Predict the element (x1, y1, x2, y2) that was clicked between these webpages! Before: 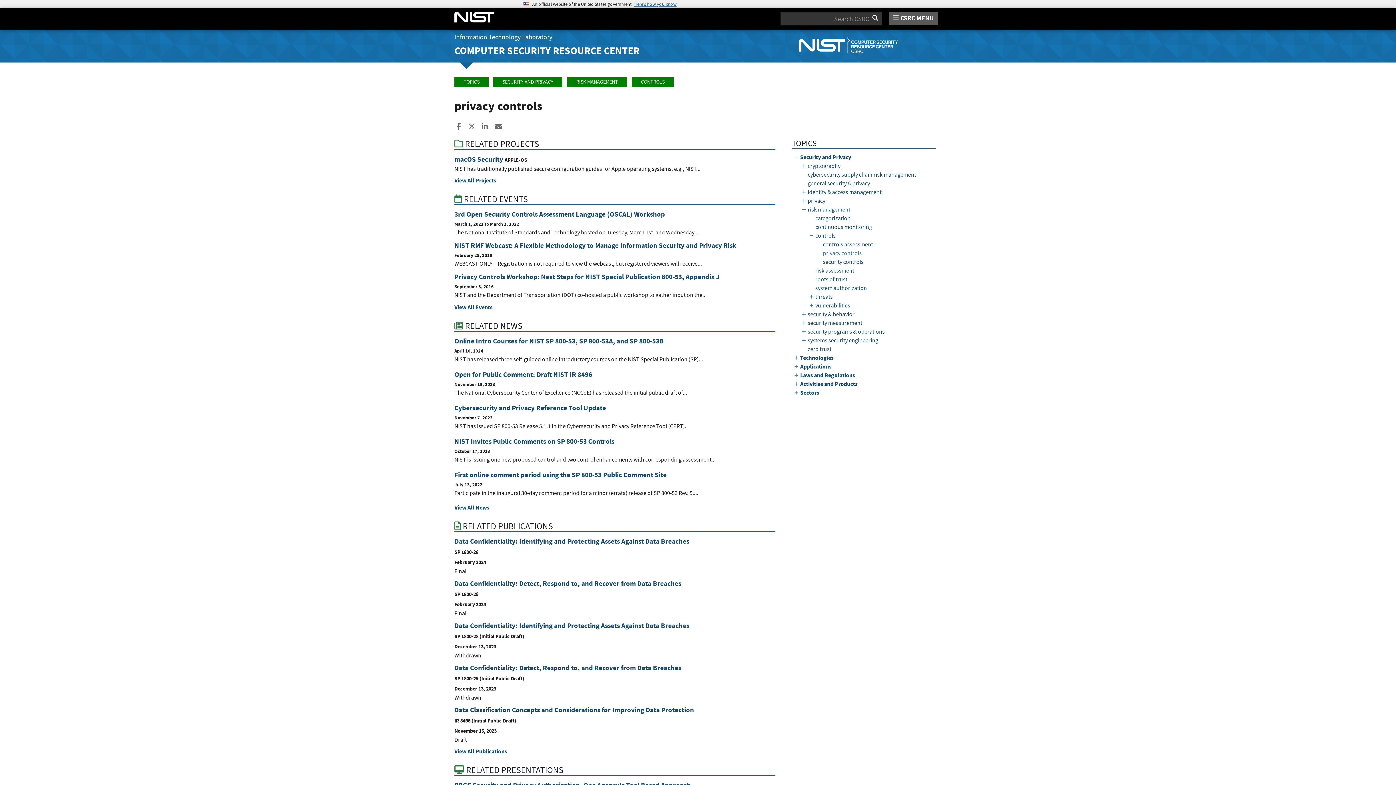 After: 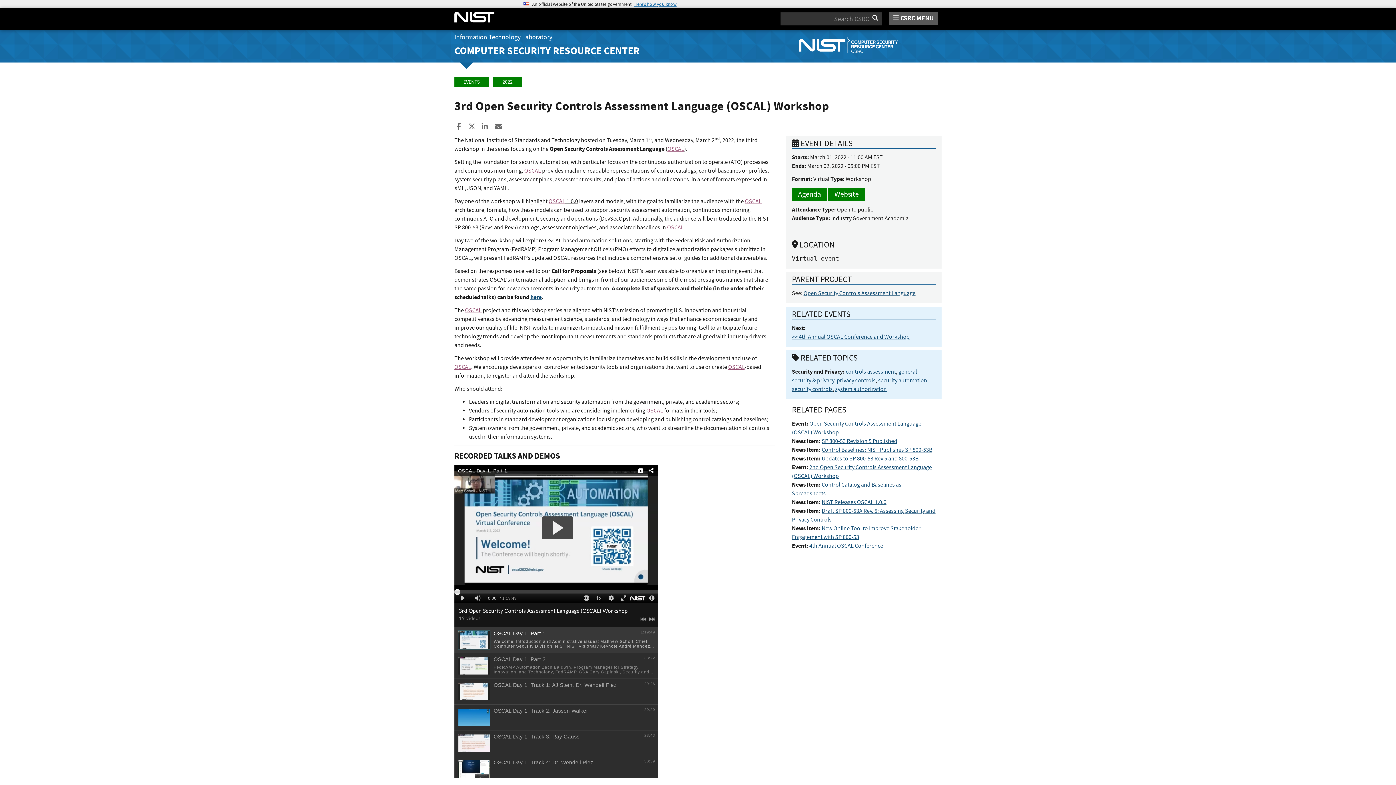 Action: label: 3rd Open Security Controls Assessment Language (OSCAL) Workshop bbox: (454, 209, 665, 218)